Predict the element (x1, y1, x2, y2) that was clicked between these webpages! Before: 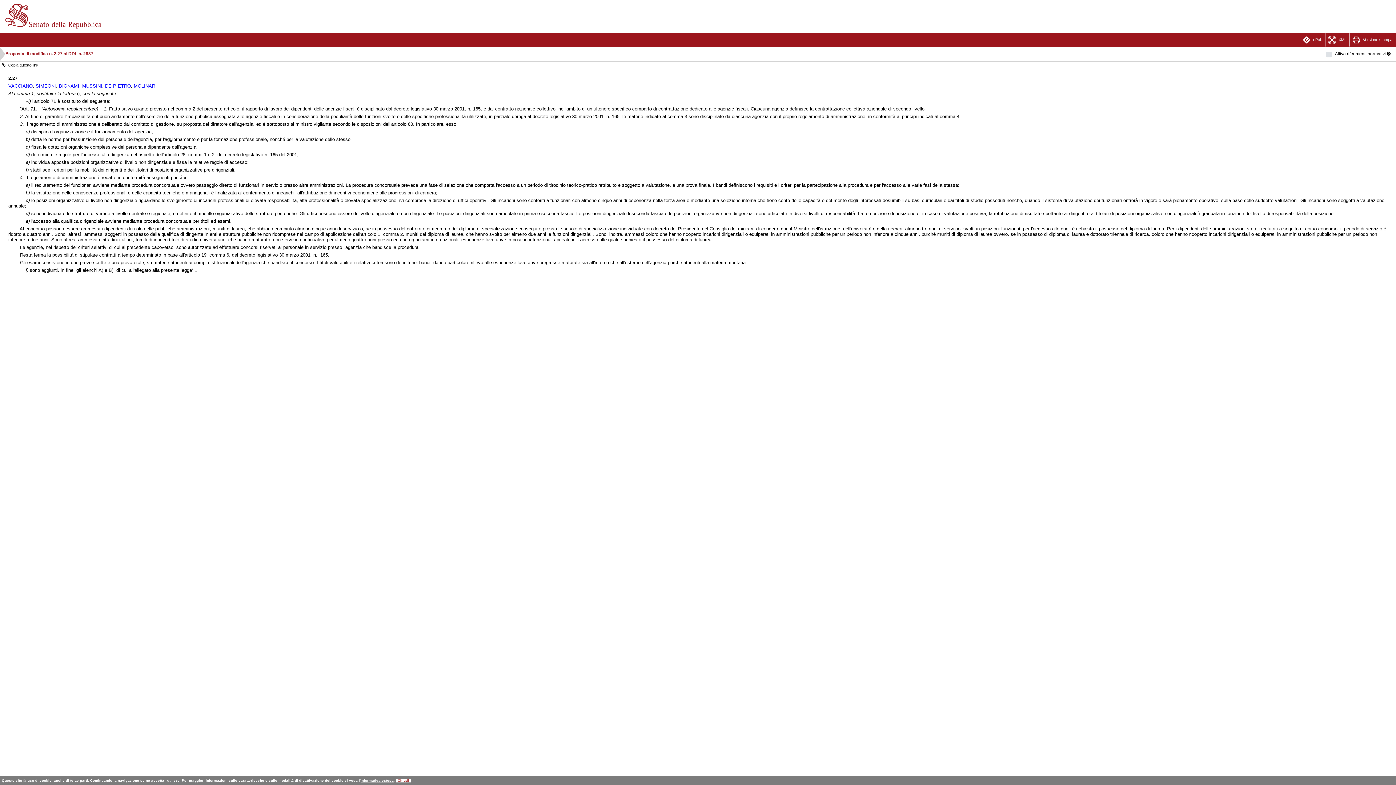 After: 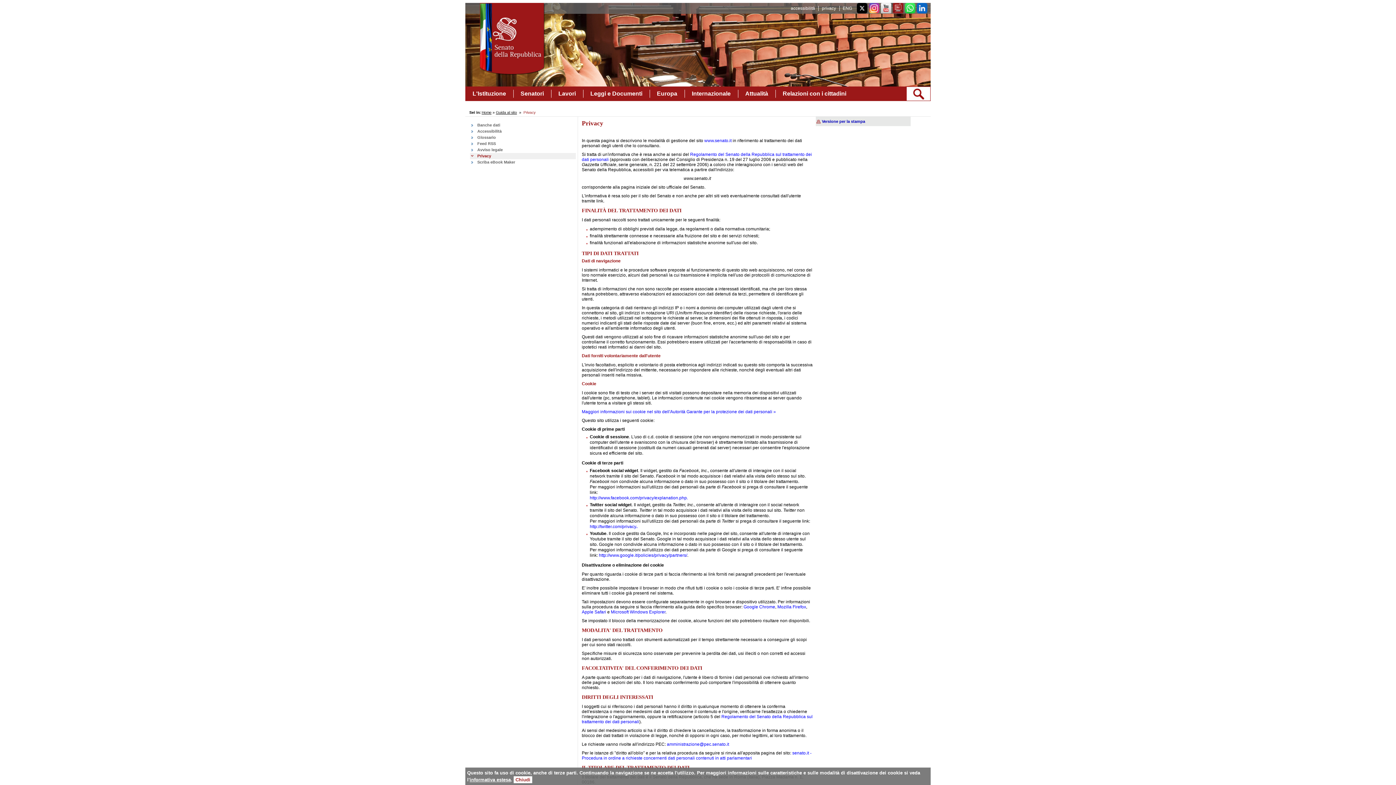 Action: bbox: (360, 778, 393, 782) label: informativa estesa